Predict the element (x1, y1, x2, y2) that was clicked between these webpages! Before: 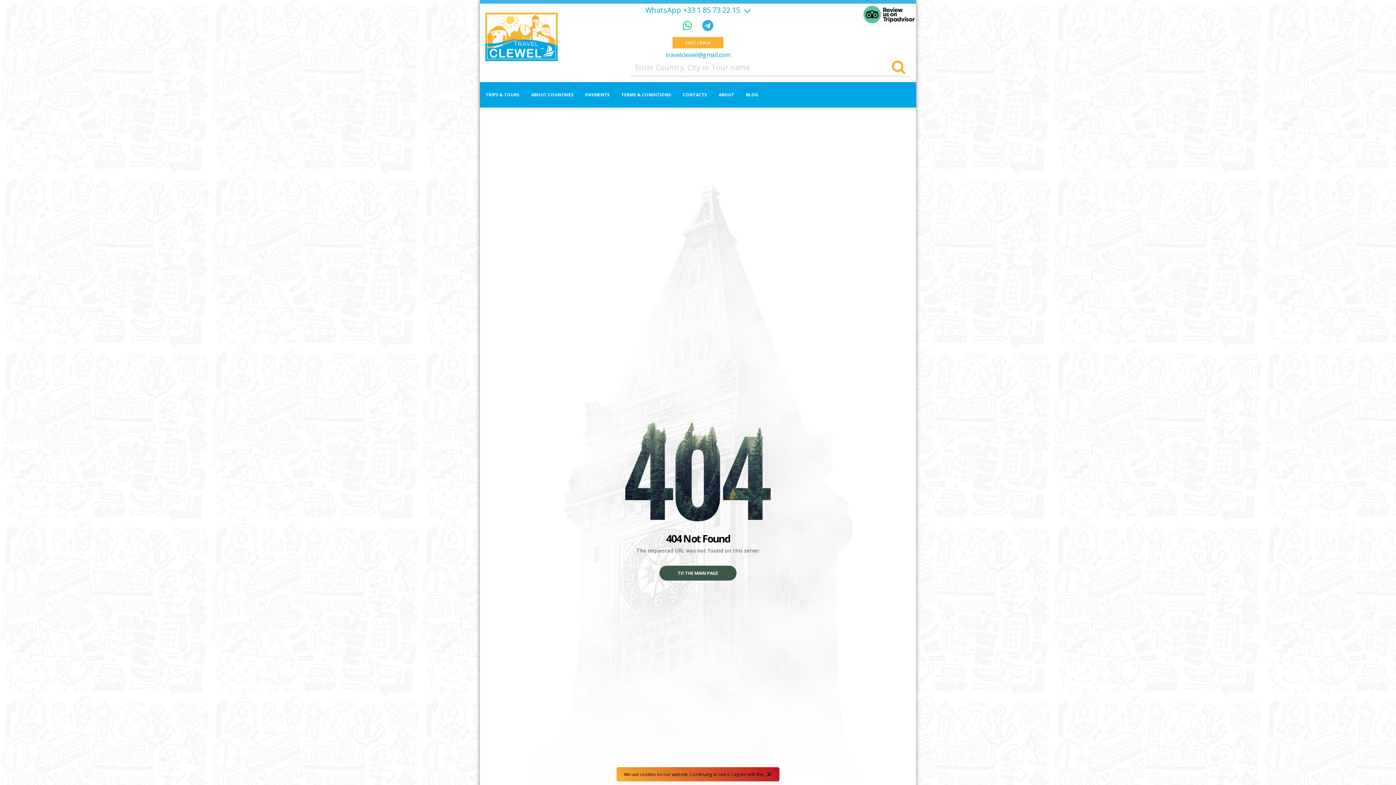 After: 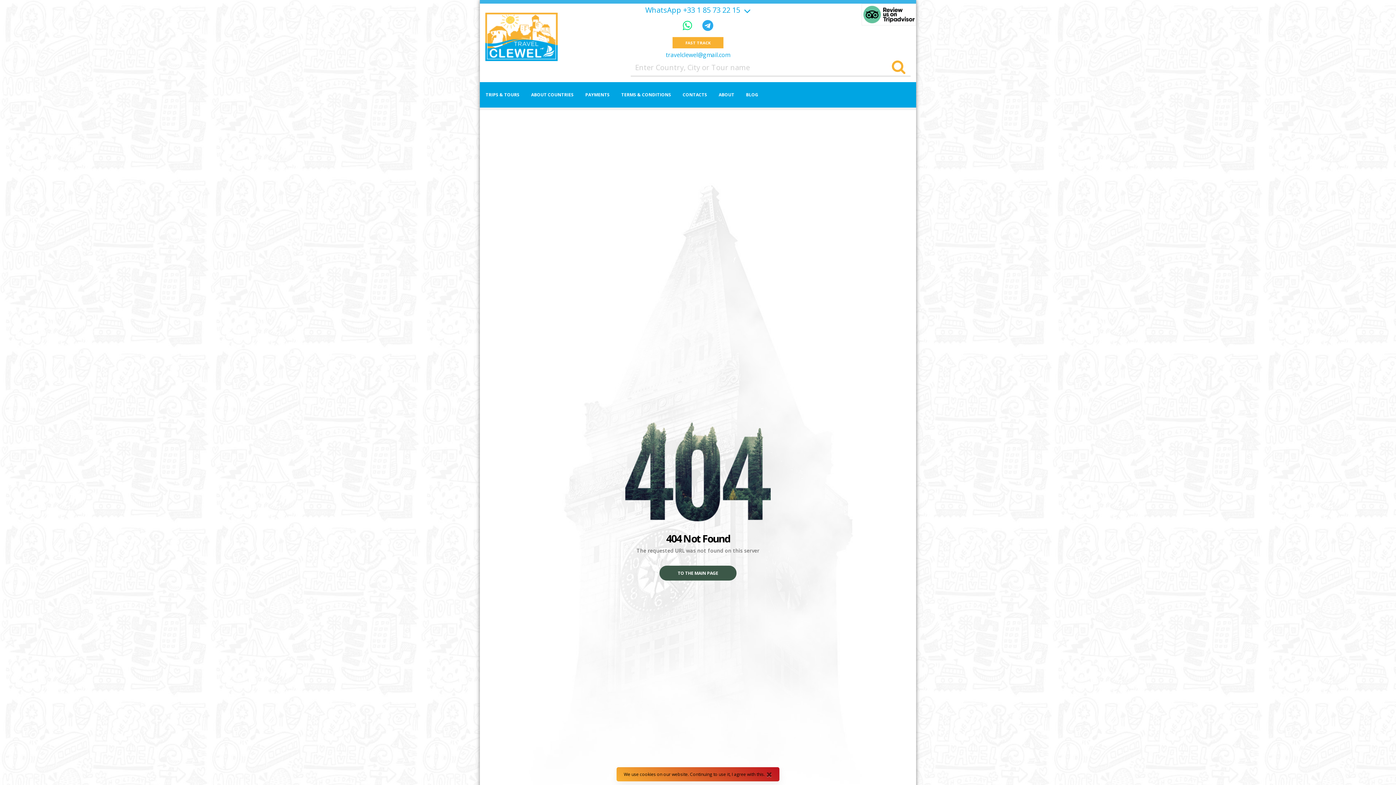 Action: label: WhatsApp bbox: (682, 17, 695, 32)